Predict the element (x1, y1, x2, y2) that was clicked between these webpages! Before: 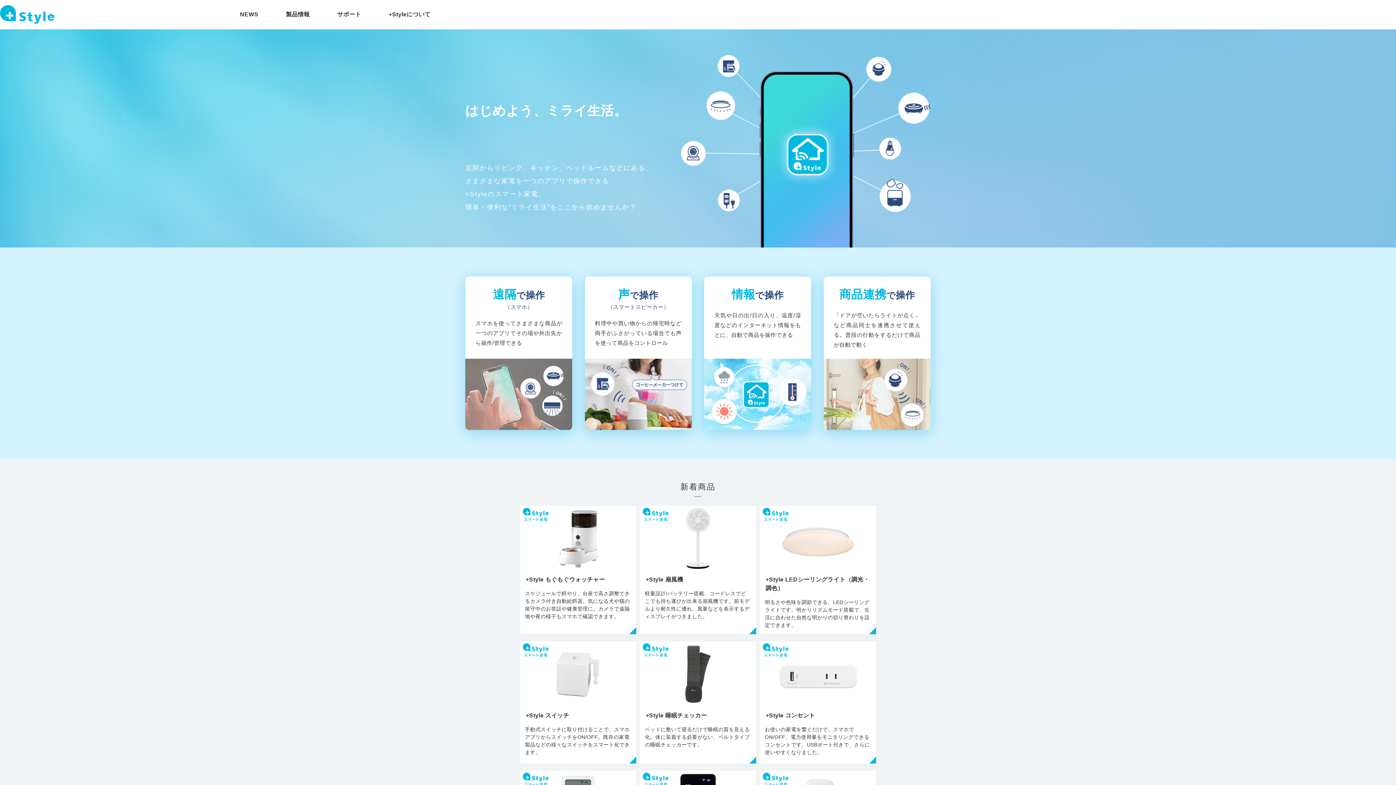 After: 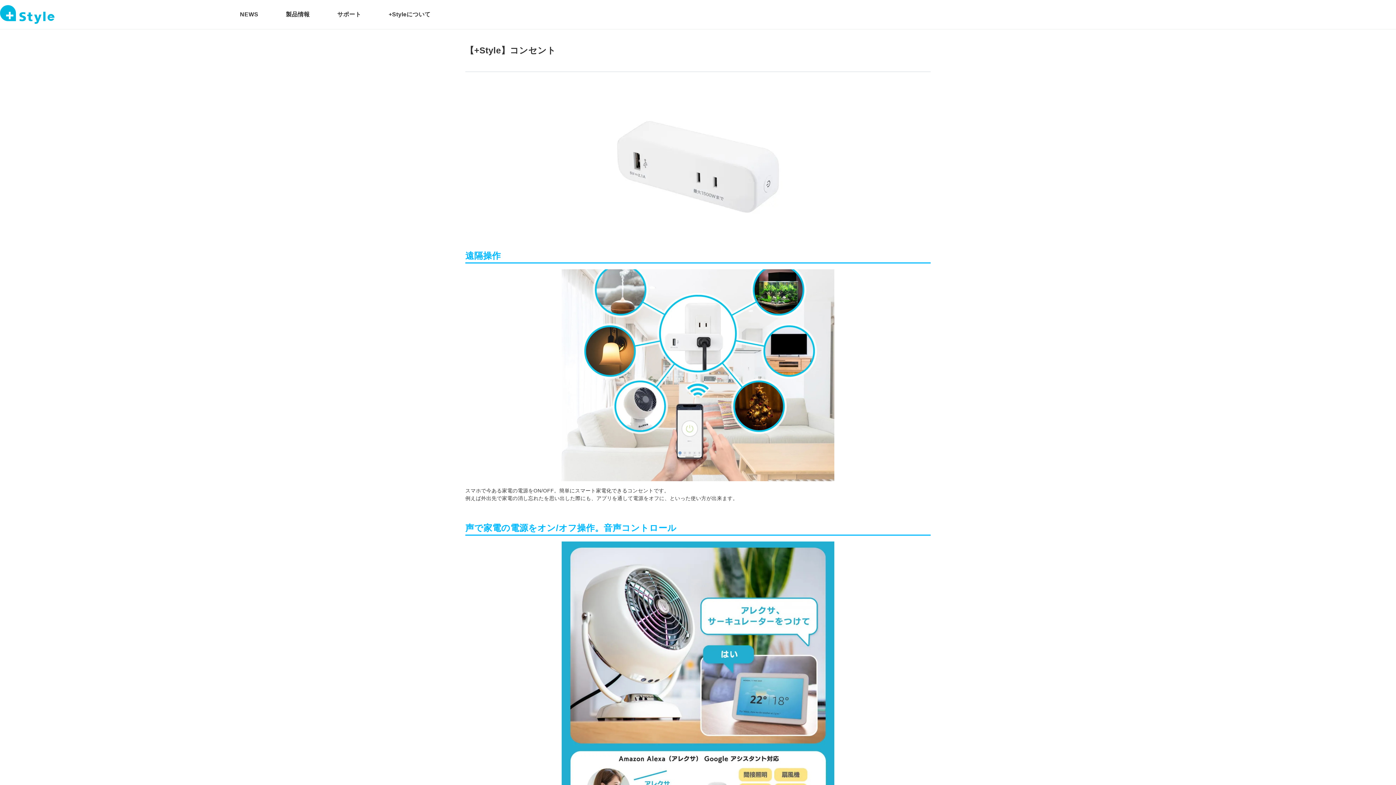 Action: label: +Style コンセント
お使いの家電を繋ぐだけで、スマホでON/OFF、電力使用量をモニタリングできるコンセントです。USBポート付きで、さらに使いやすくなりました。 bbox: (760, 641, 876, 764)